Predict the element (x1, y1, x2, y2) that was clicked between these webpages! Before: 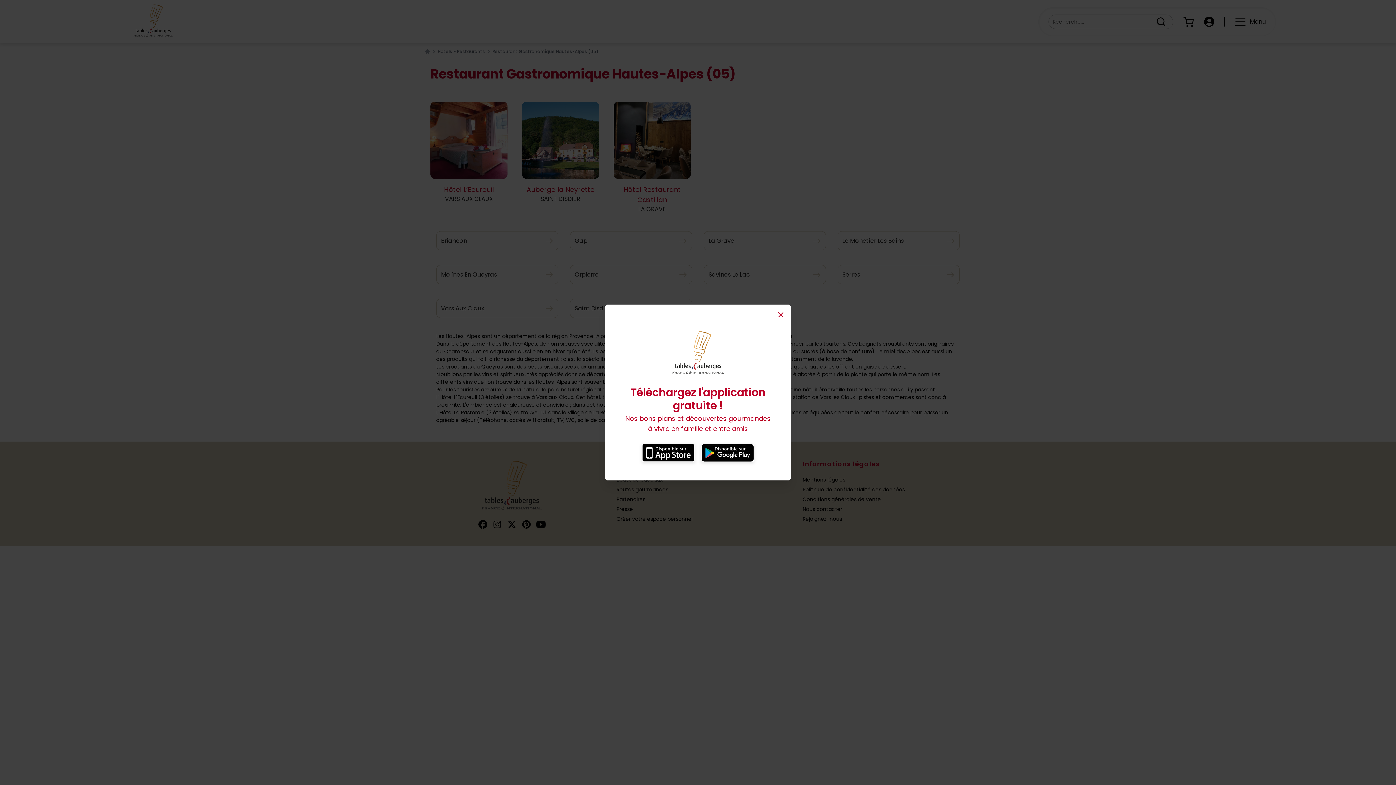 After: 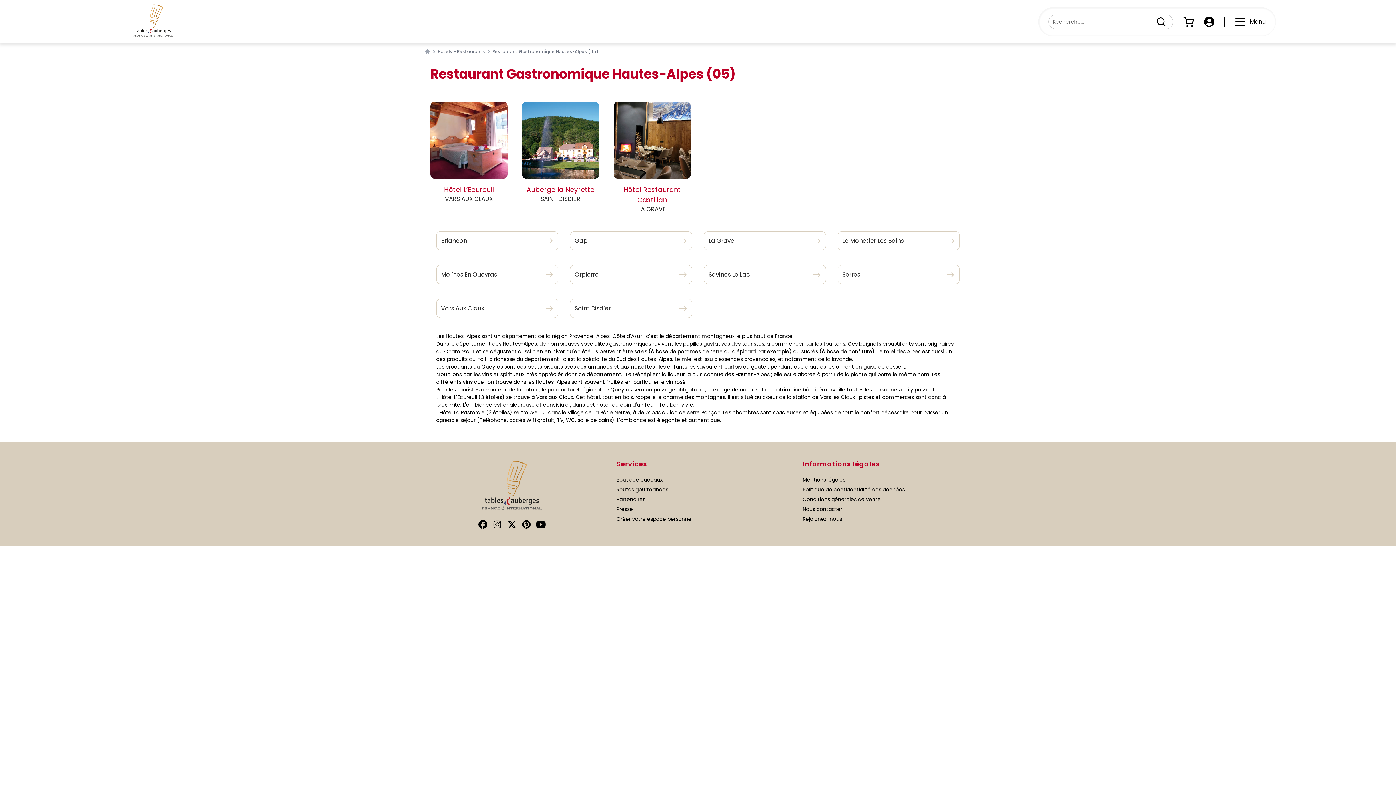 Action: label: Close bbox: (776, 310, 785, 319)